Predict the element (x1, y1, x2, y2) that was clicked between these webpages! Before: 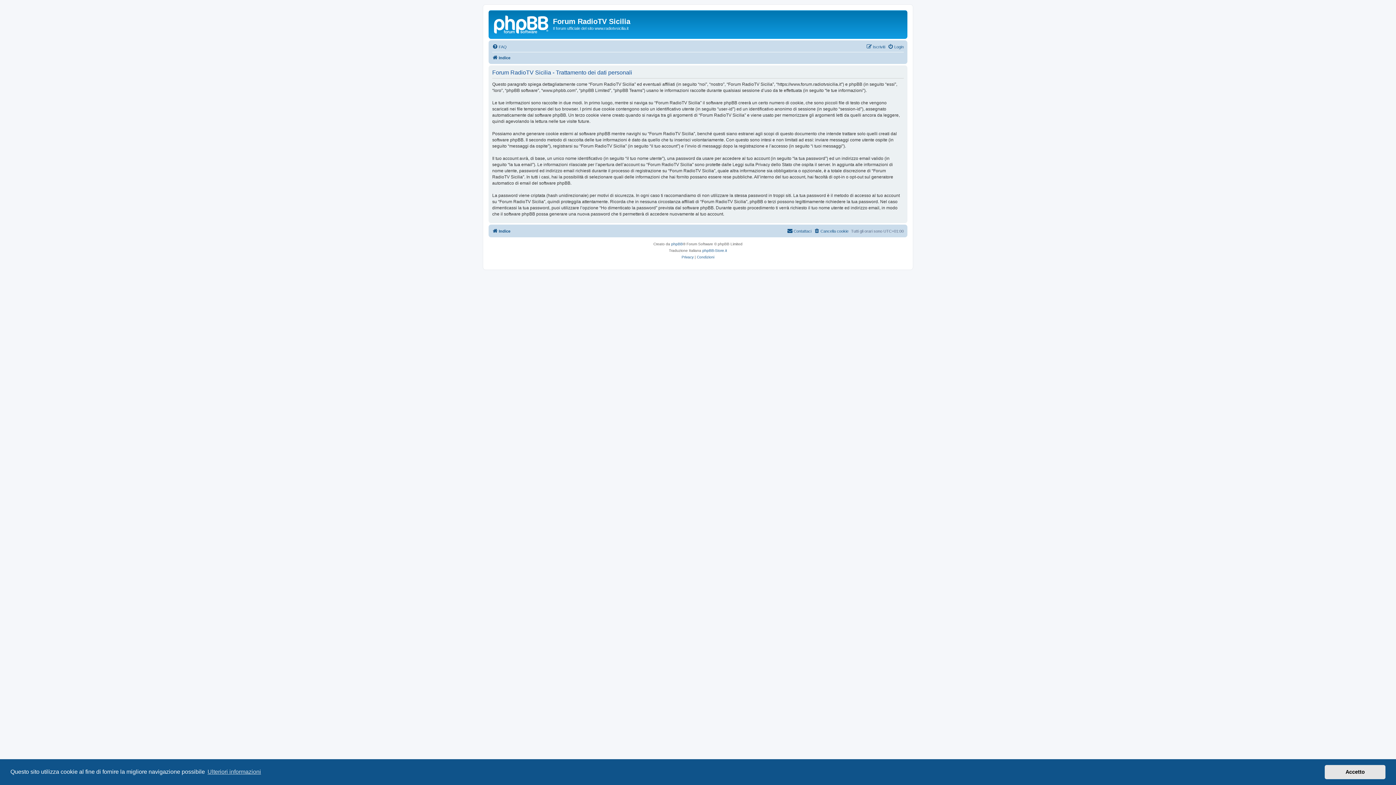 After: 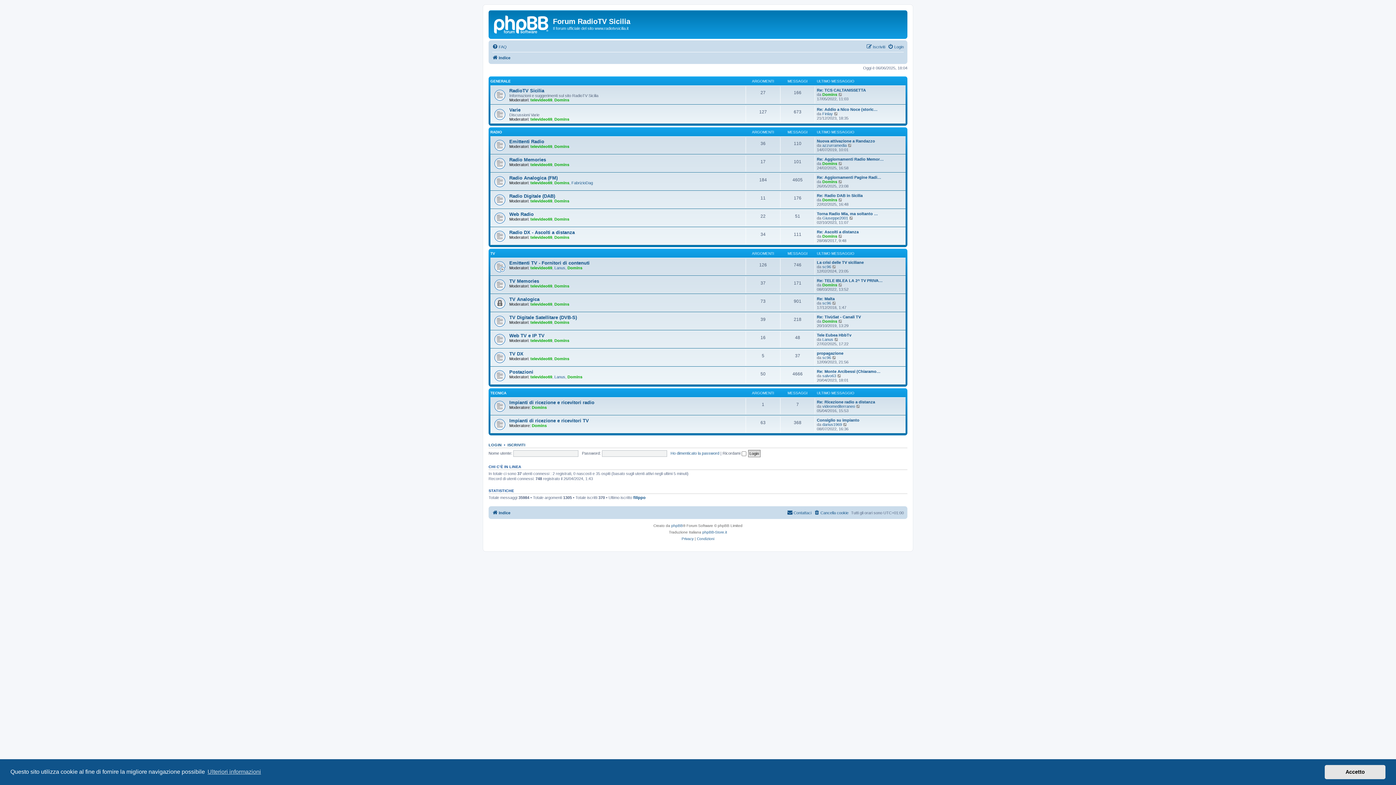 Action: label: Indice bbox: (492, 53, 510, 62)